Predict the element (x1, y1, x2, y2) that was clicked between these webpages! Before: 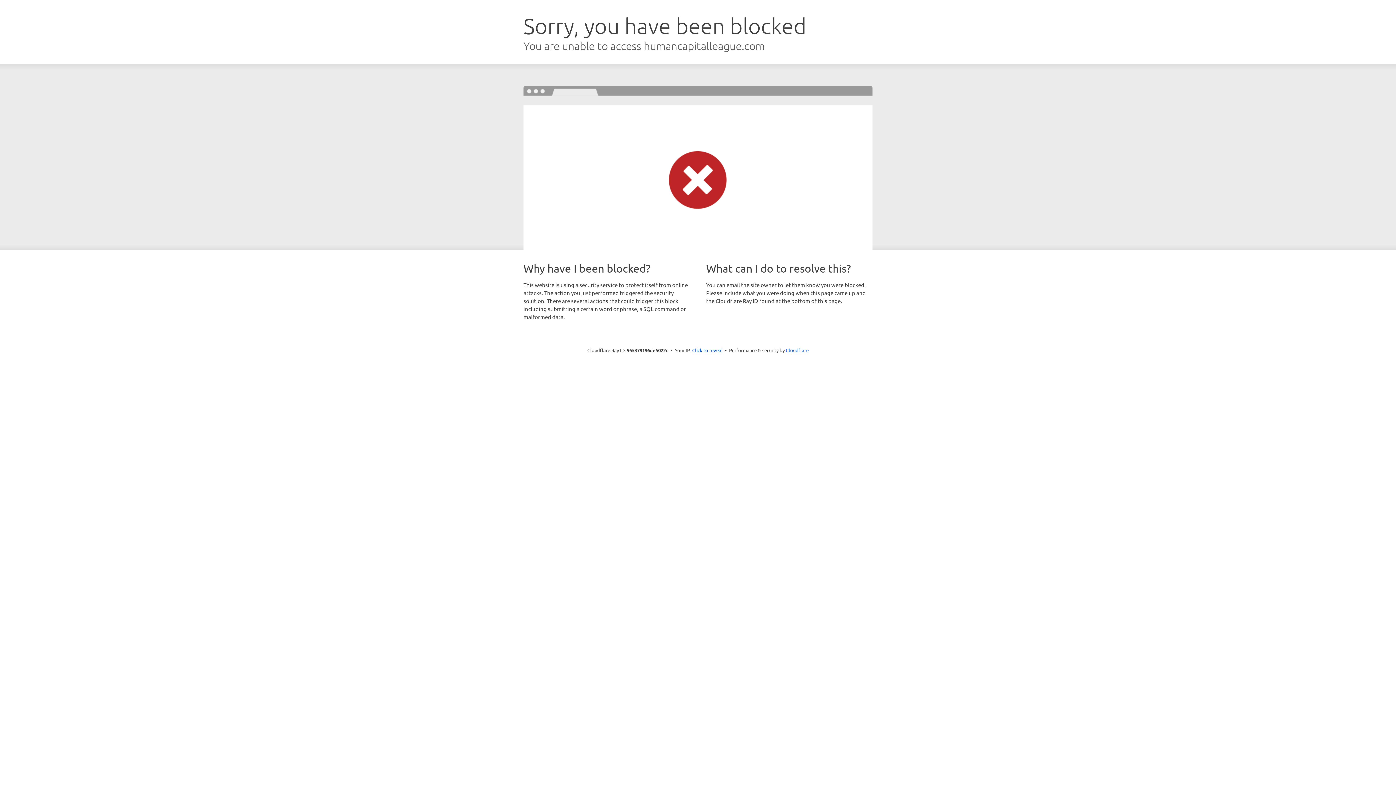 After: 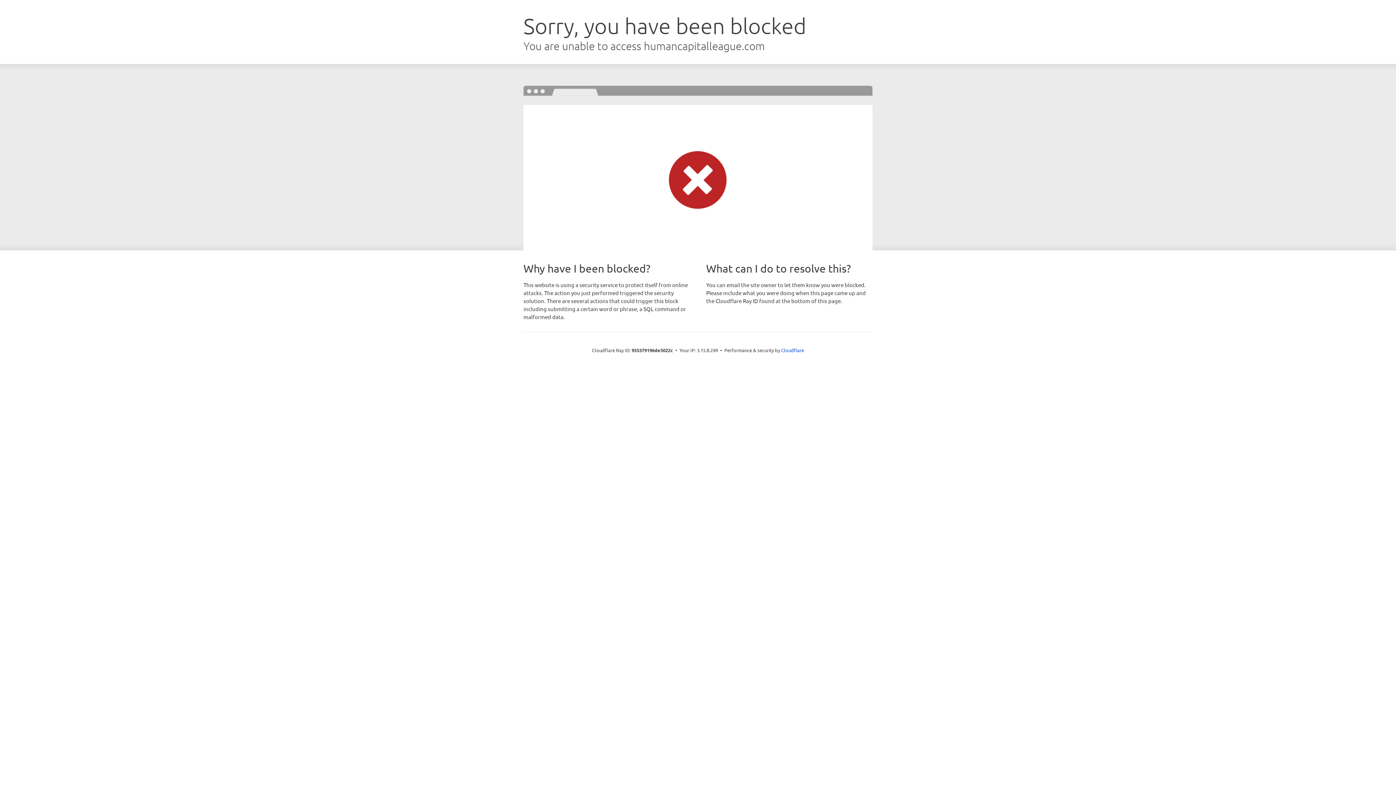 Action: bbox: (692, 346, 722, 353) label: Click to reveal